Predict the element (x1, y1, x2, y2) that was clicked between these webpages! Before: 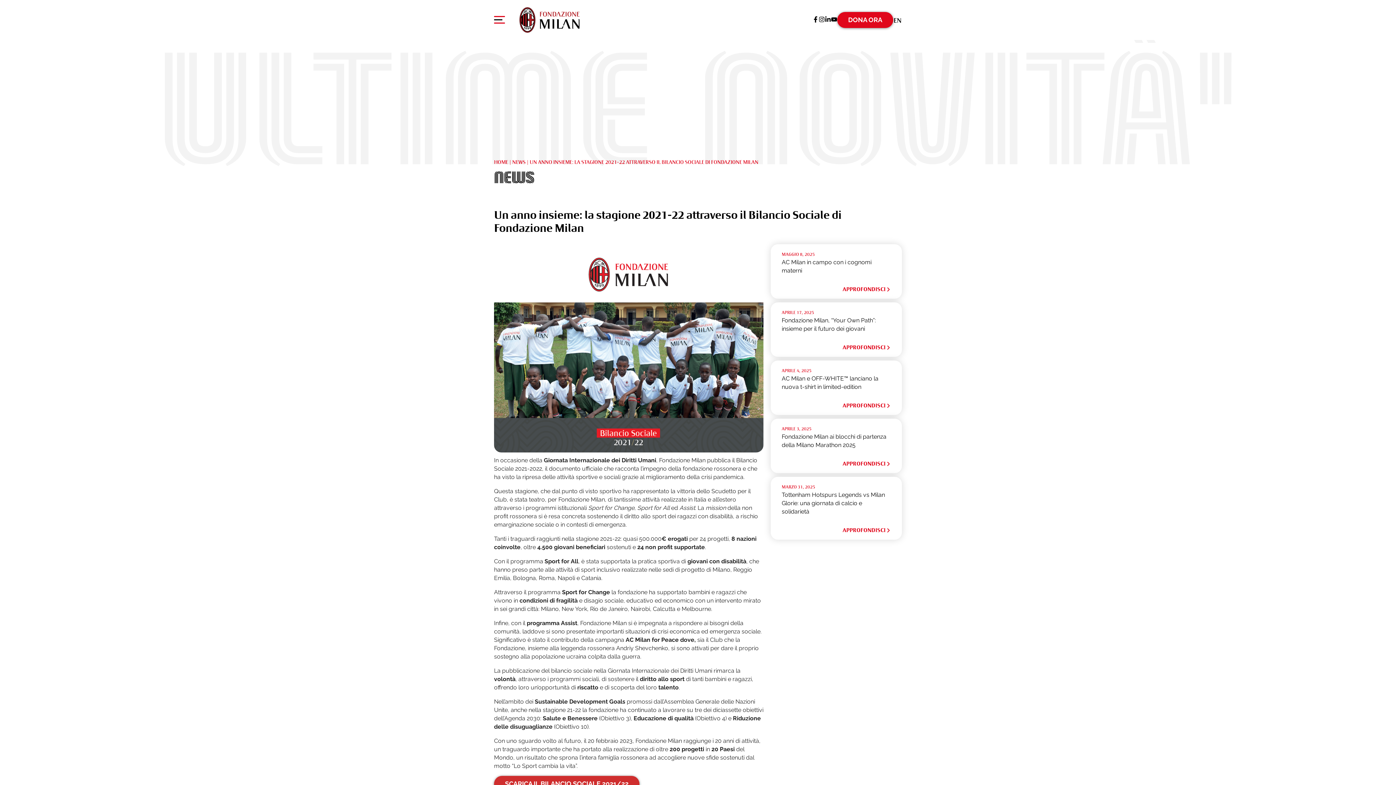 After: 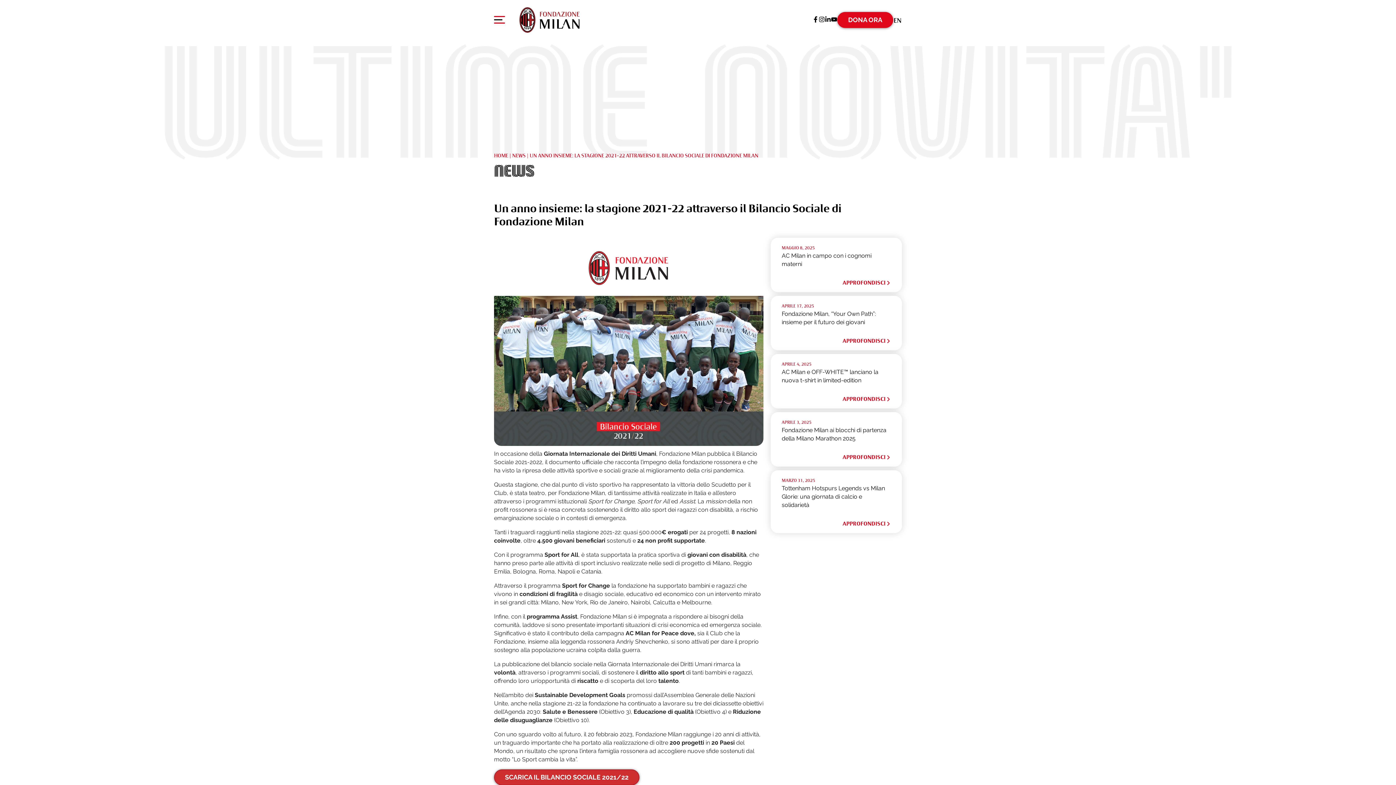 Action: label: SCARICA IL BILANCIO SOCIALE 2021/22 bbox: (494, 776, 639, 792)